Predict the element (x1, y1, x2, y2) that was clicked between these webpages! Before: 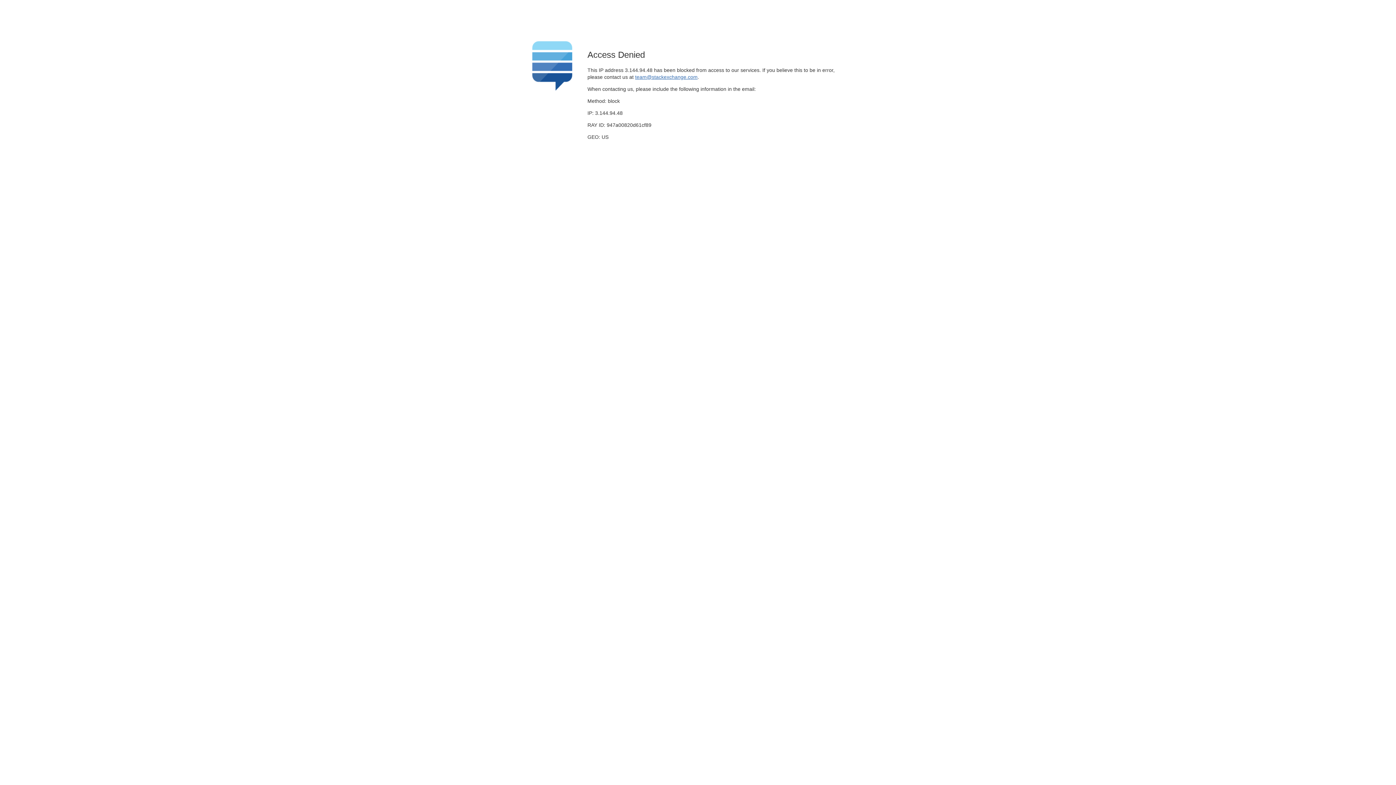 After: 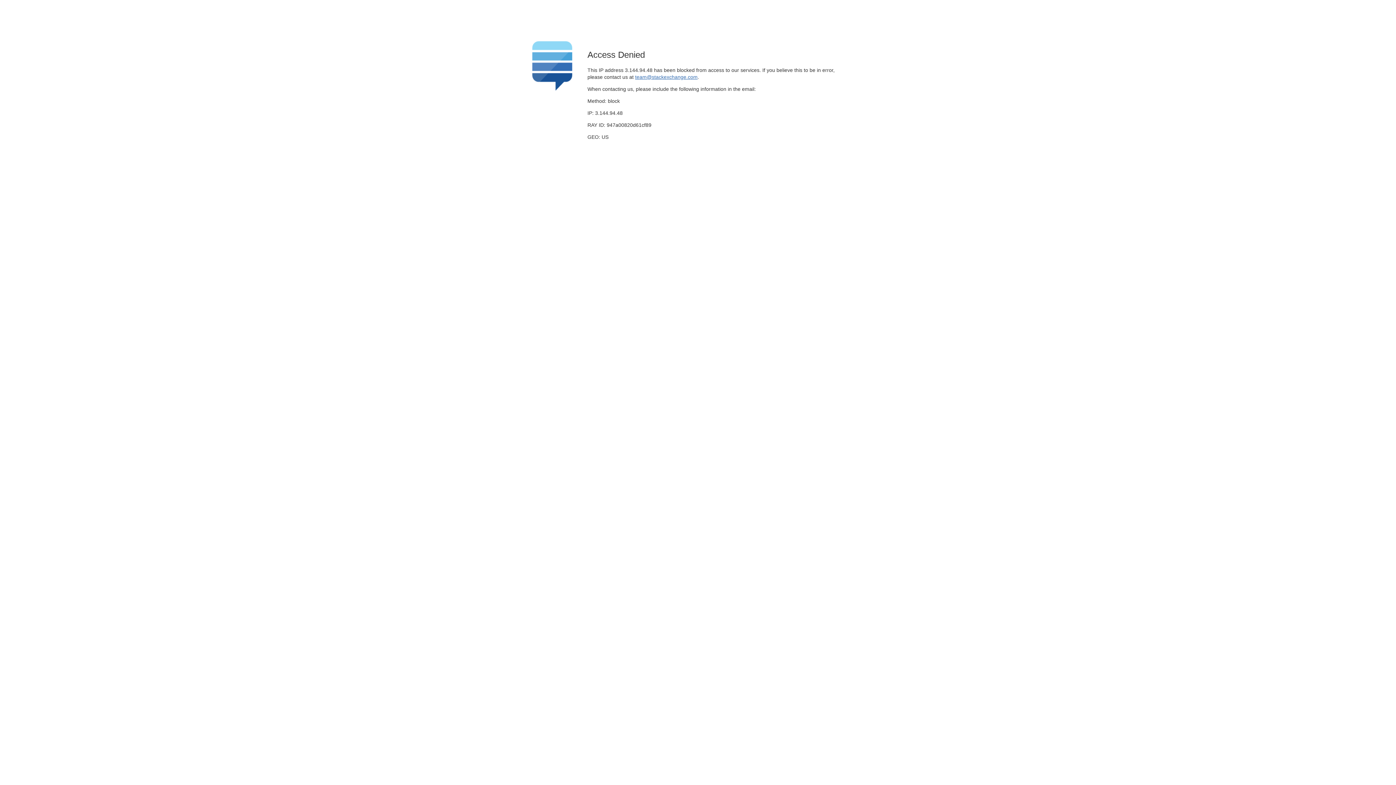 Action: bbox: (635, 74, 697, 79) label: team@stackexchange.com